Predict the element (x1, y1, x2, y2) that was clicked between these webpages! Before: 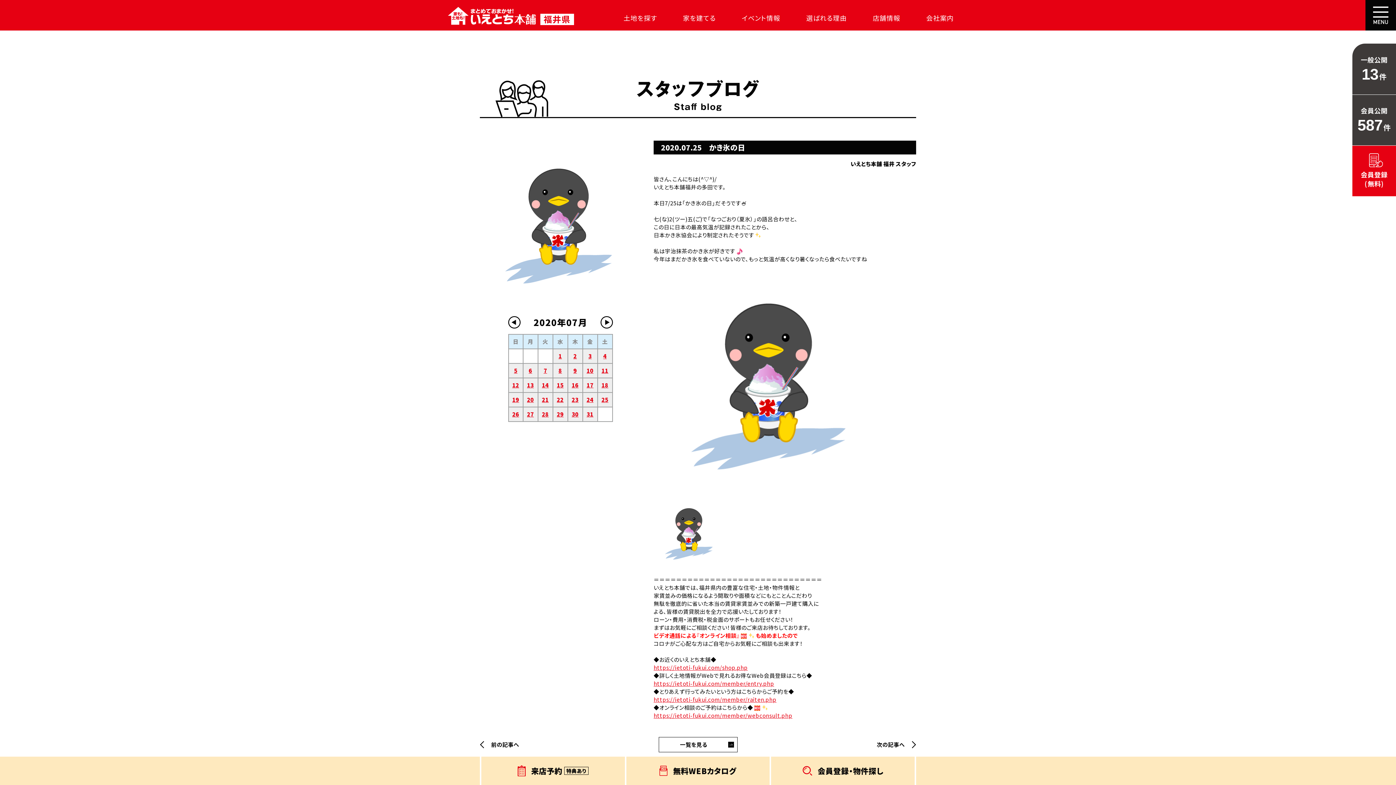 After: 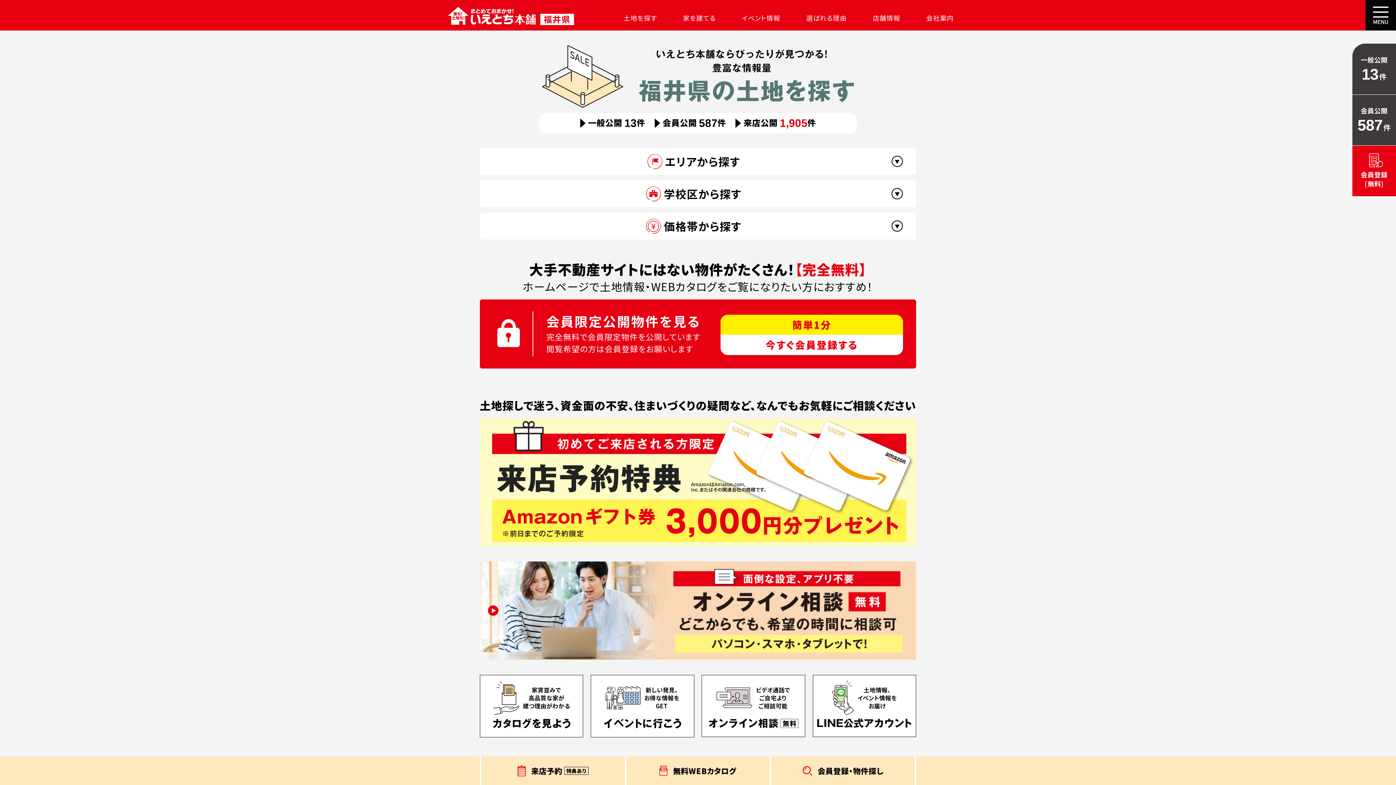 Action: label: 土地を探す bbox: (623, 9, 657, 26)